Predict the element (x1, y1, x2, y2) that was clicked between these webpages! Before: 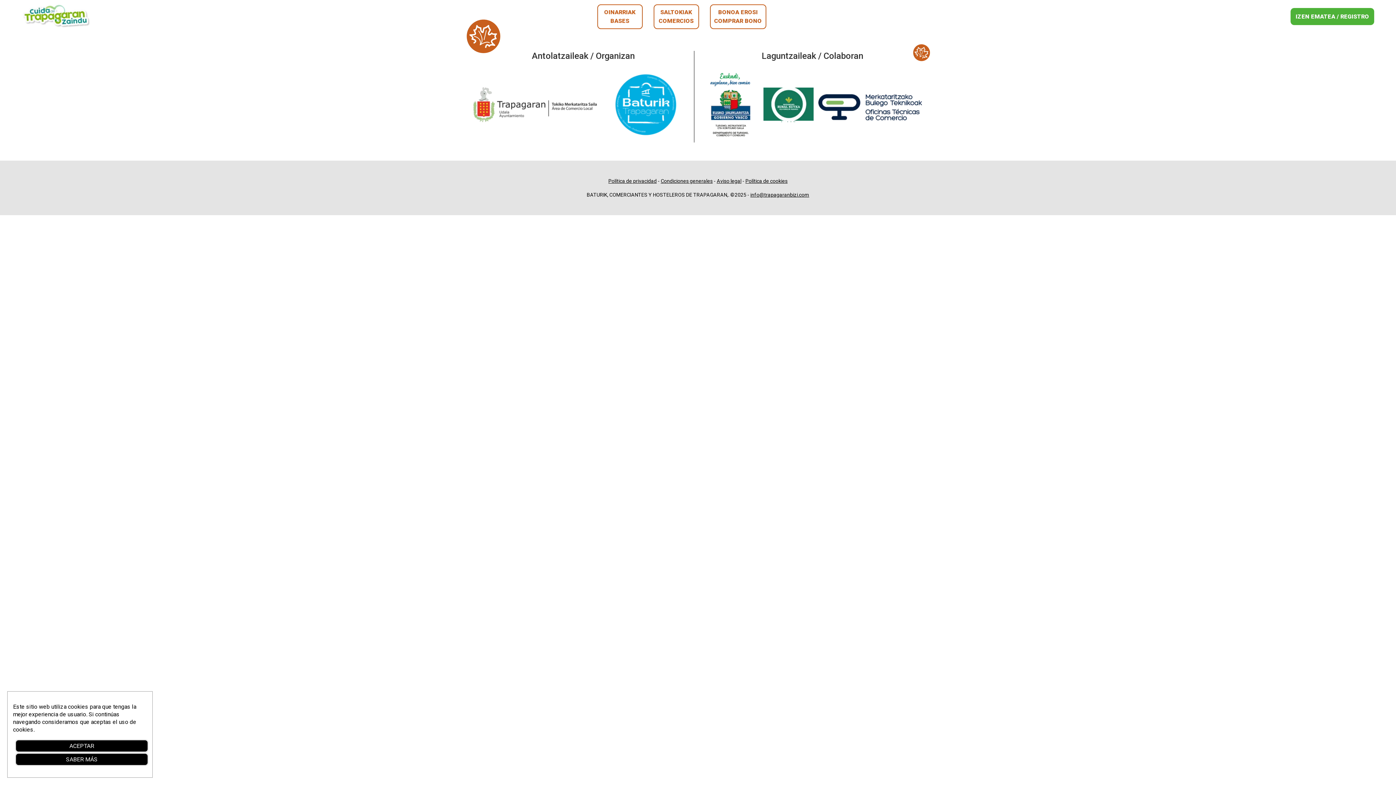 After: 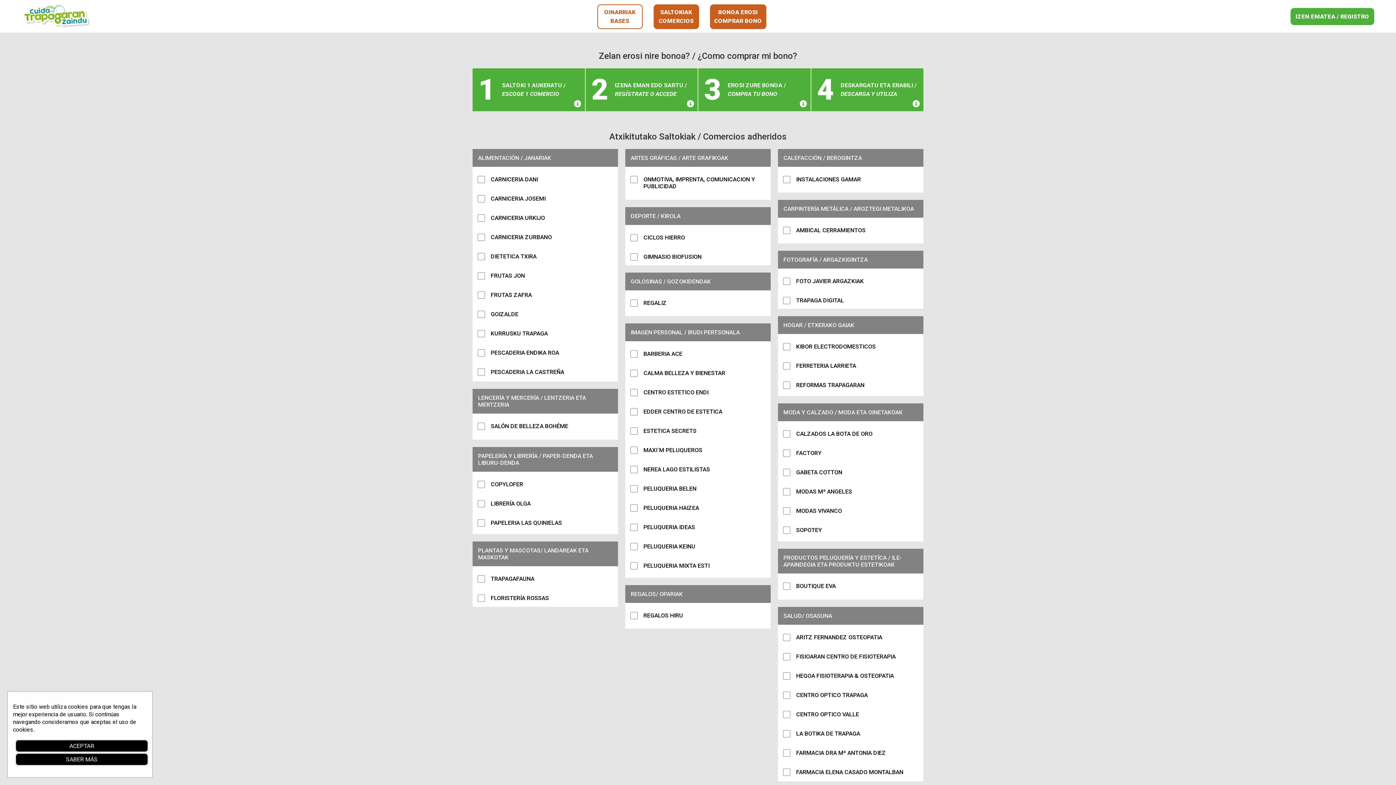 Action: label: SALTOKIAK COMERCIOS bbox: (653, 4, 699, 28)